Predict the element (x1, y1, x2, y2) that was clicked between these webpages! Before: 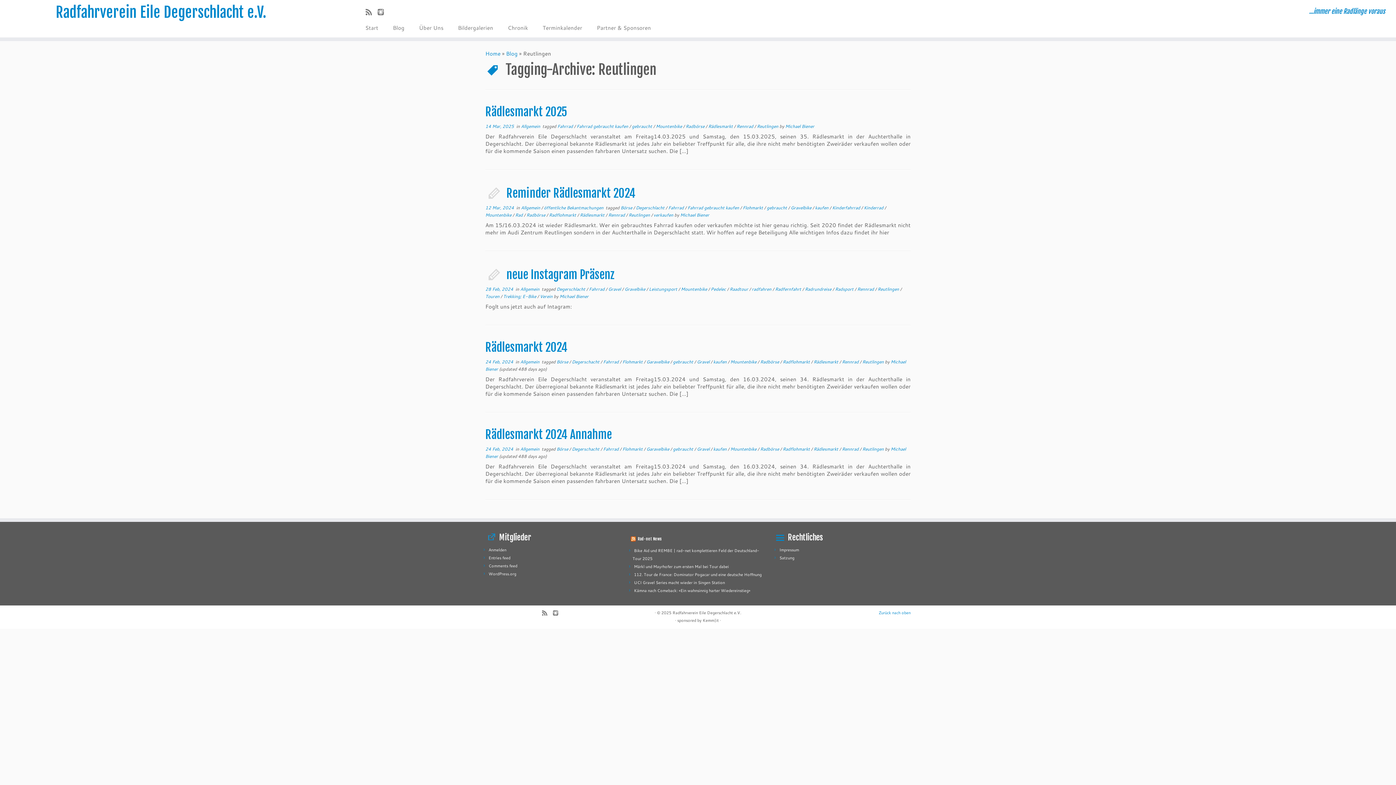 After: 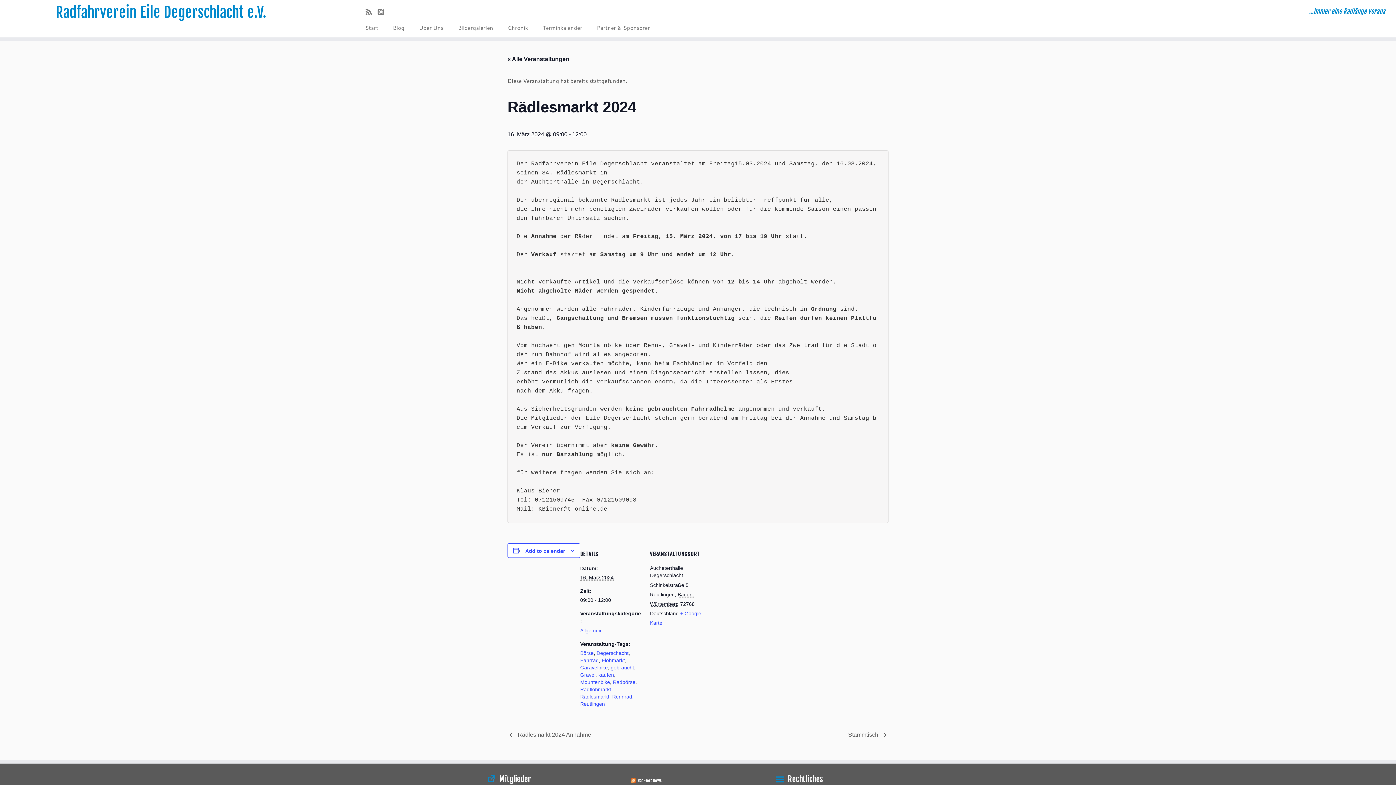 Action: label: Rädlesmarkt 2024 bbox: (485, 340, 567, 354)